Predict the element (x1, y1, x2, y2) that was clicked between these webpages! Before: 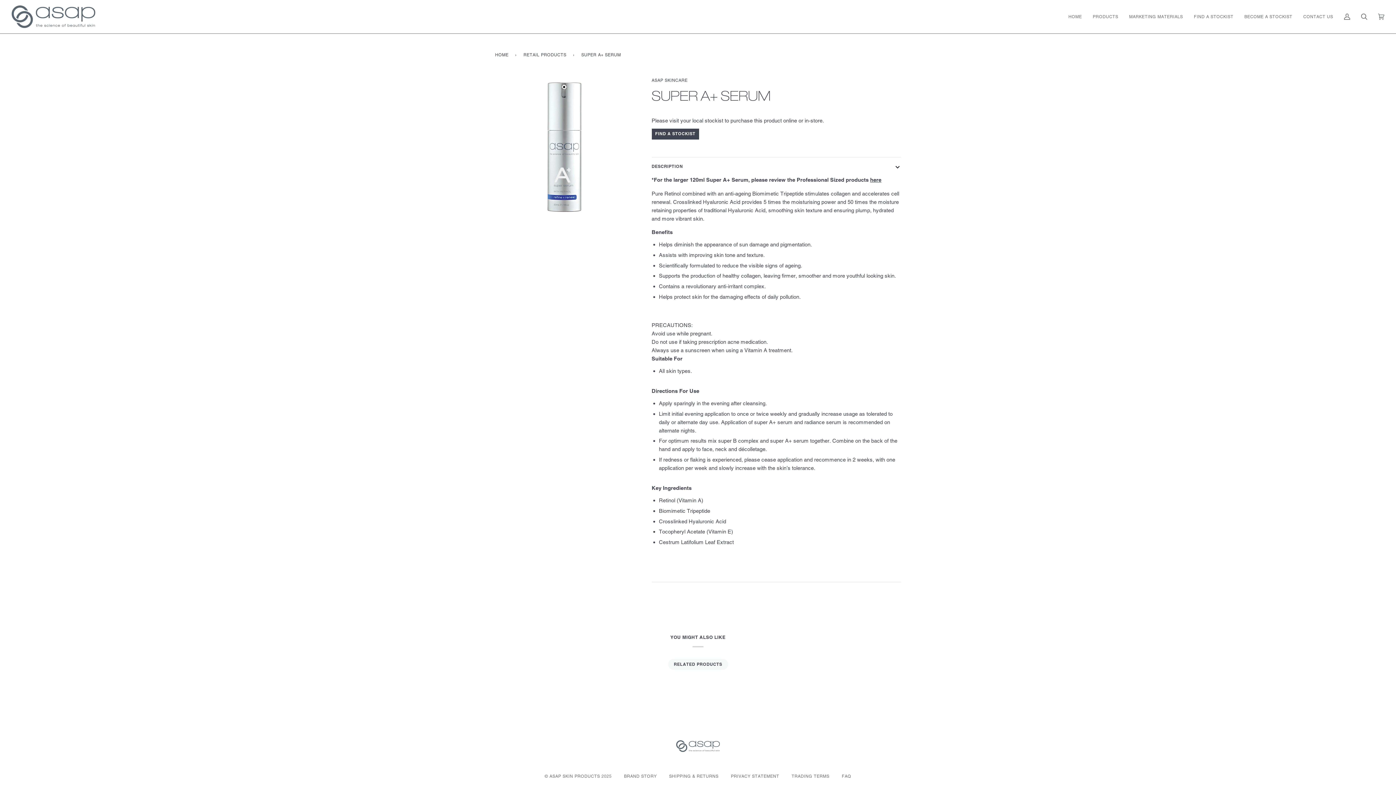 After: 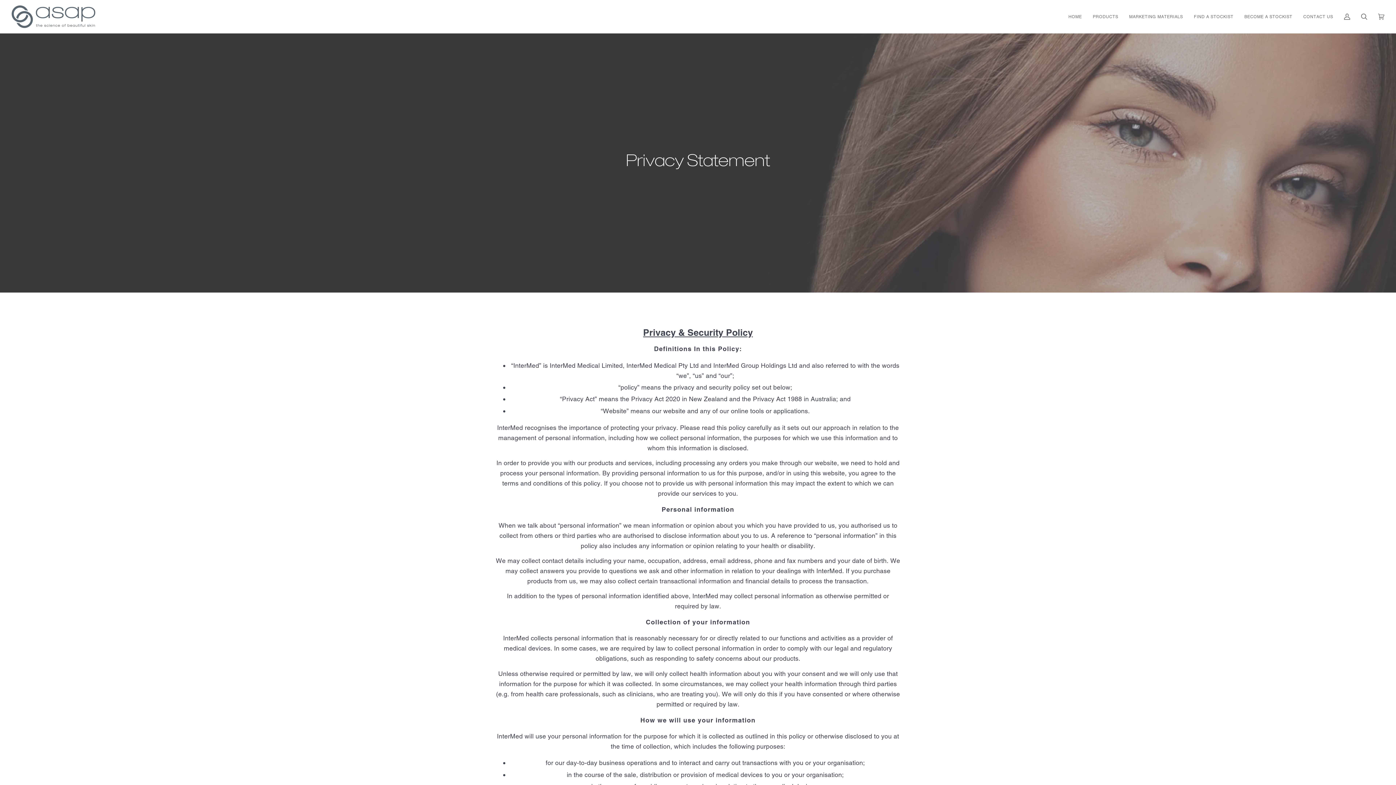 Action: label: PRIVACY STATEMENT bbox: (731, 774, 779, 779)